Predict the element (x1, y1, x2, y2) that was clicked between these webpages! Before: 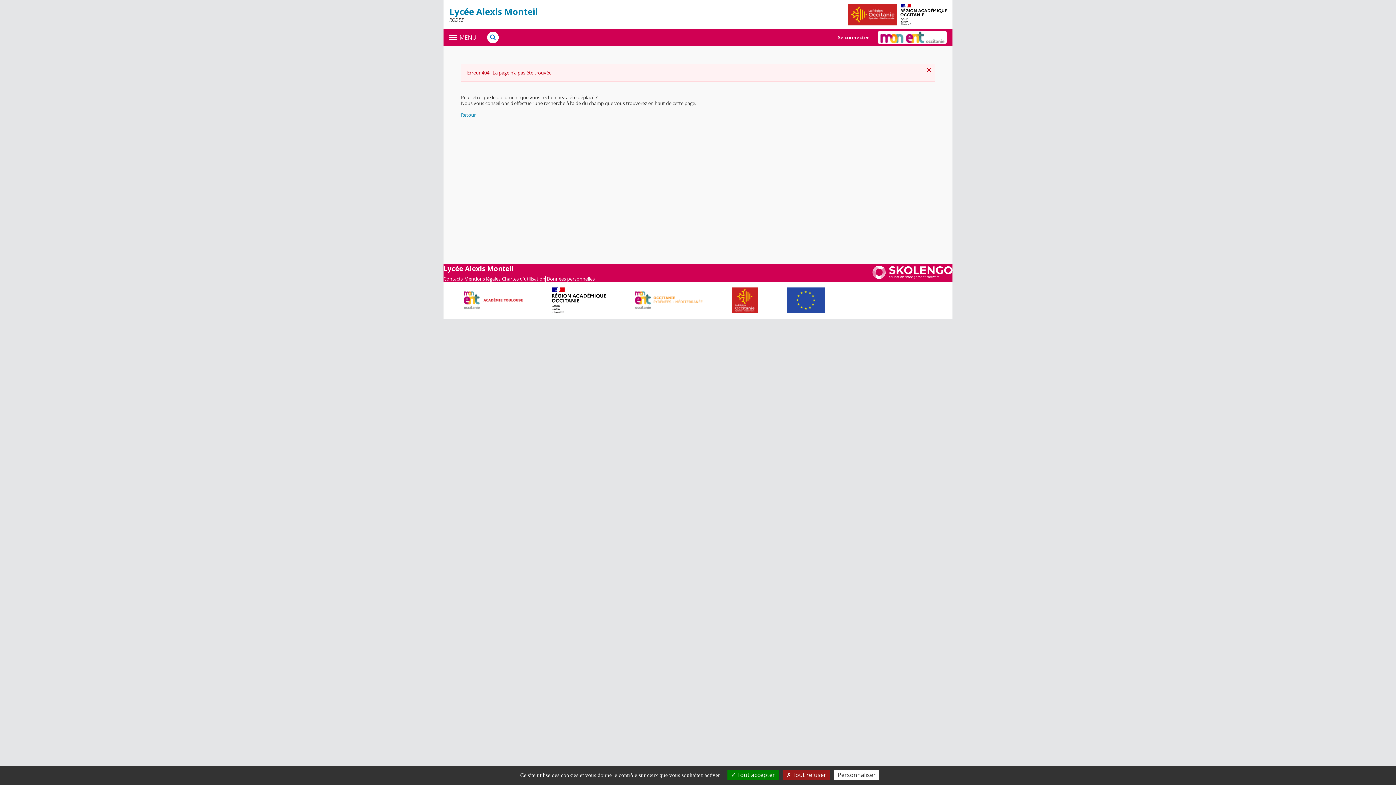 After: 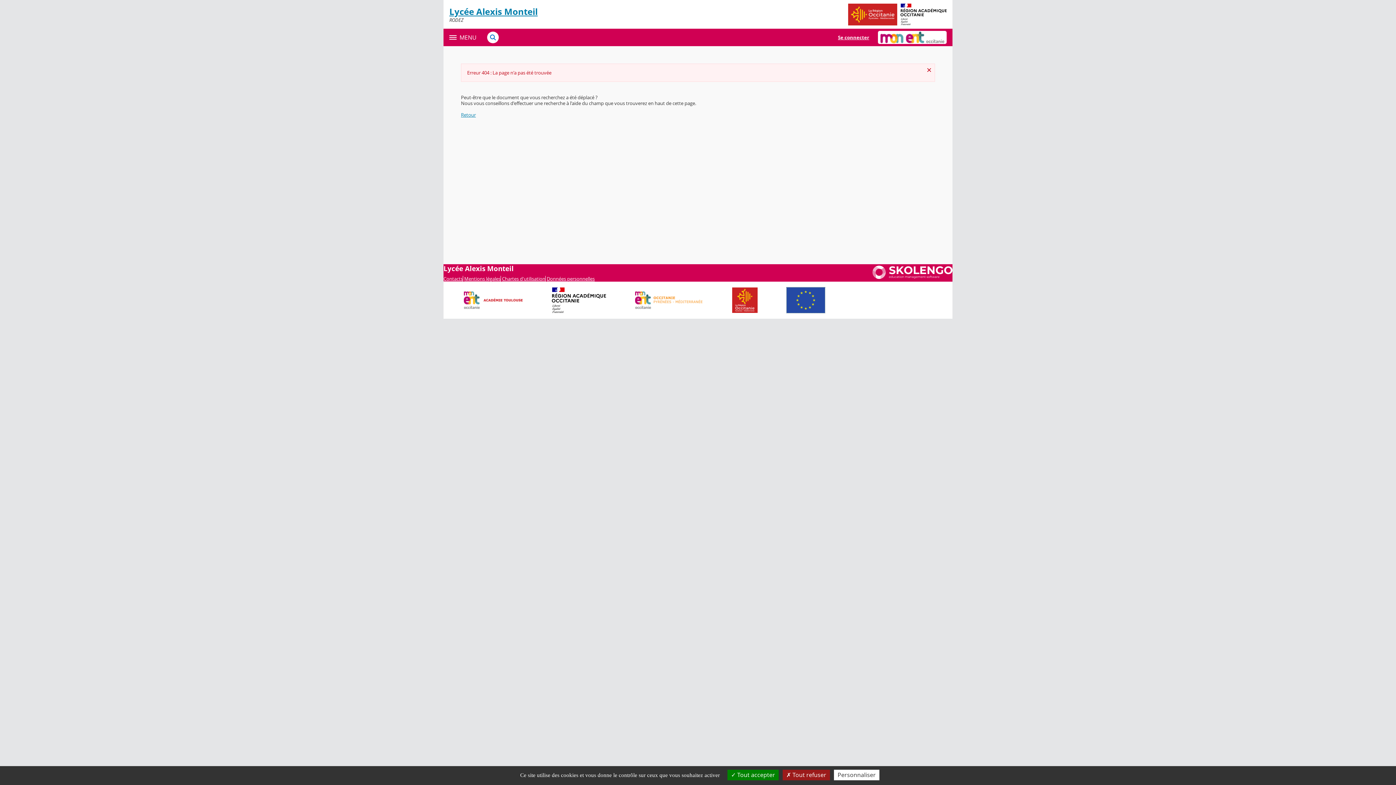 Action: bbox: (786, 296, 825, 303)